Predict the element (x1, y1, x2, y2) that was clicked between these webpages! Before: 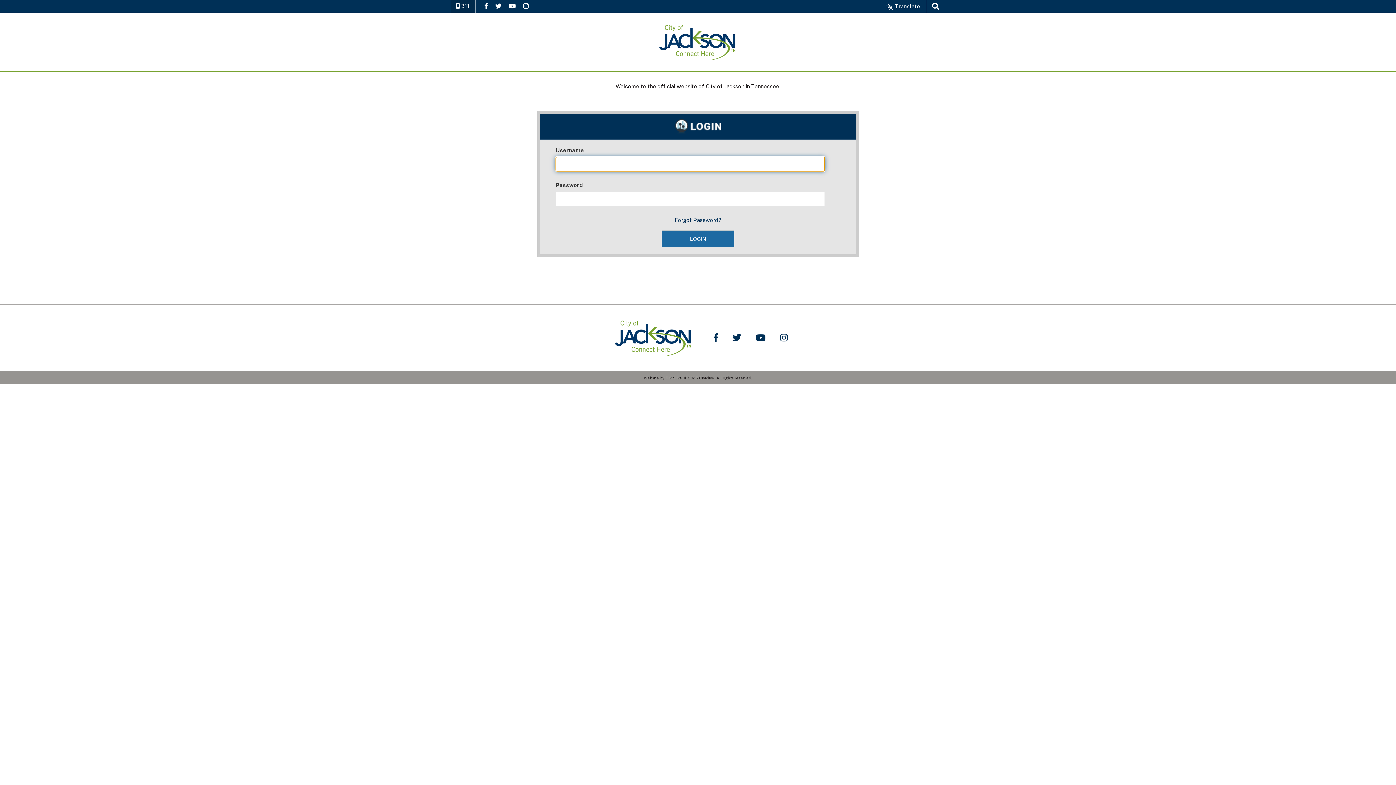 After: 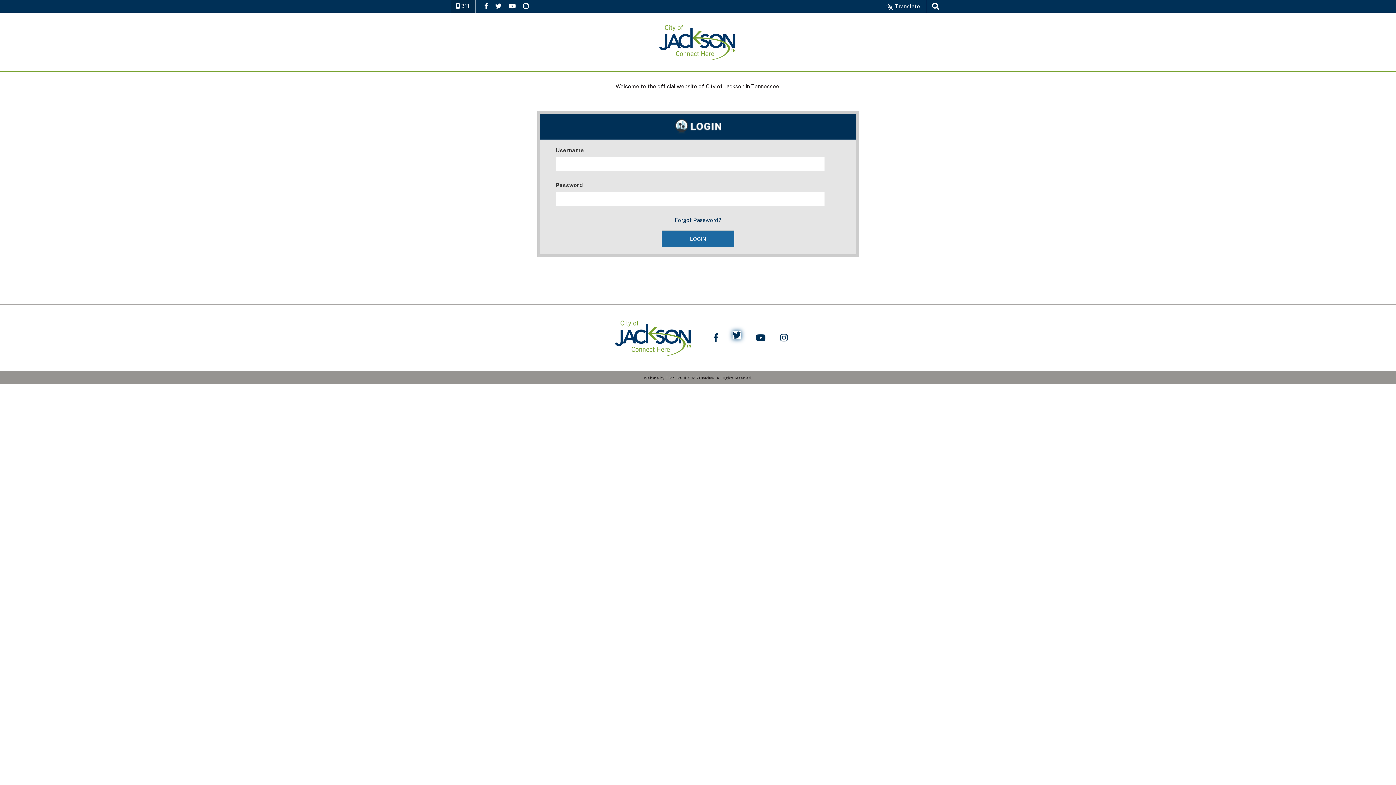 Action: label: Follow Us on Twitter bbox: (732, 333, 741, 342)